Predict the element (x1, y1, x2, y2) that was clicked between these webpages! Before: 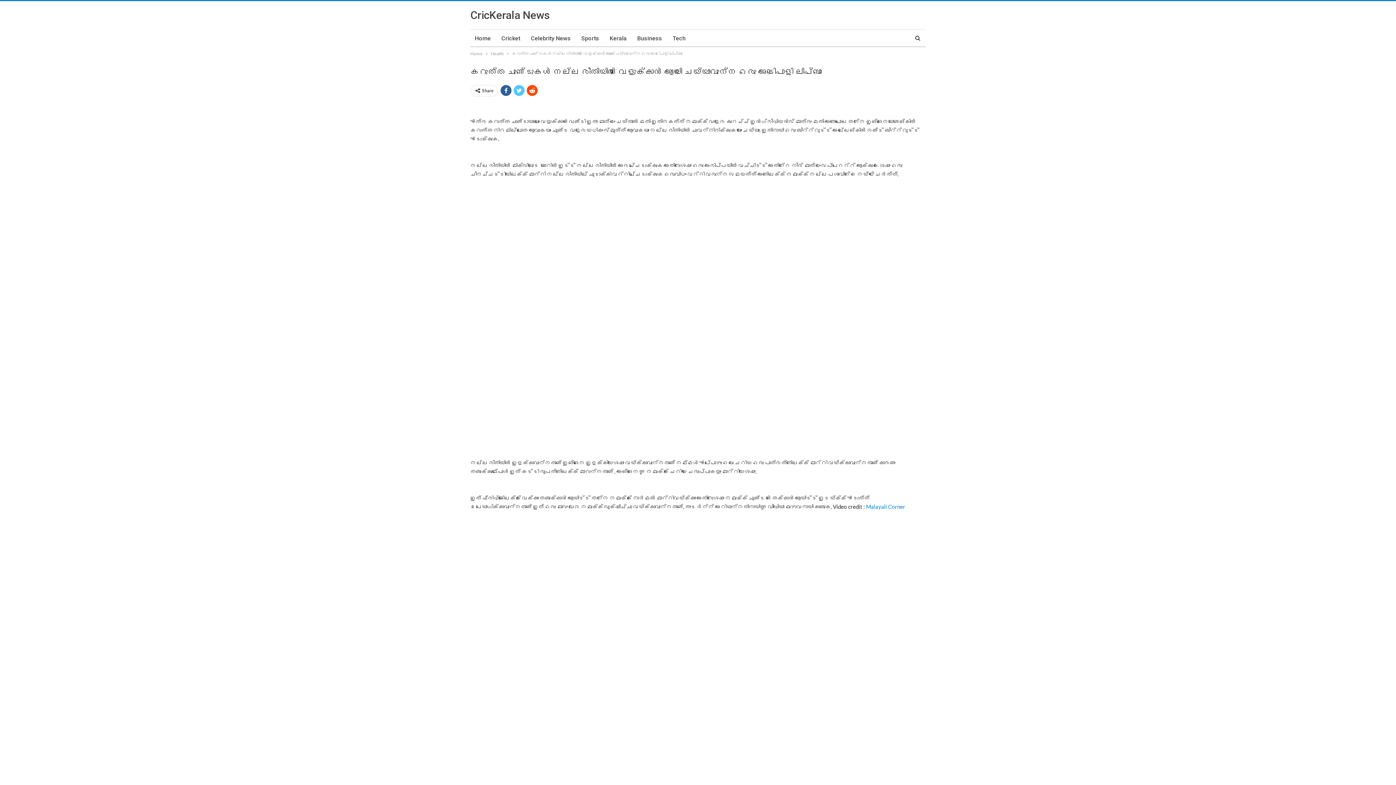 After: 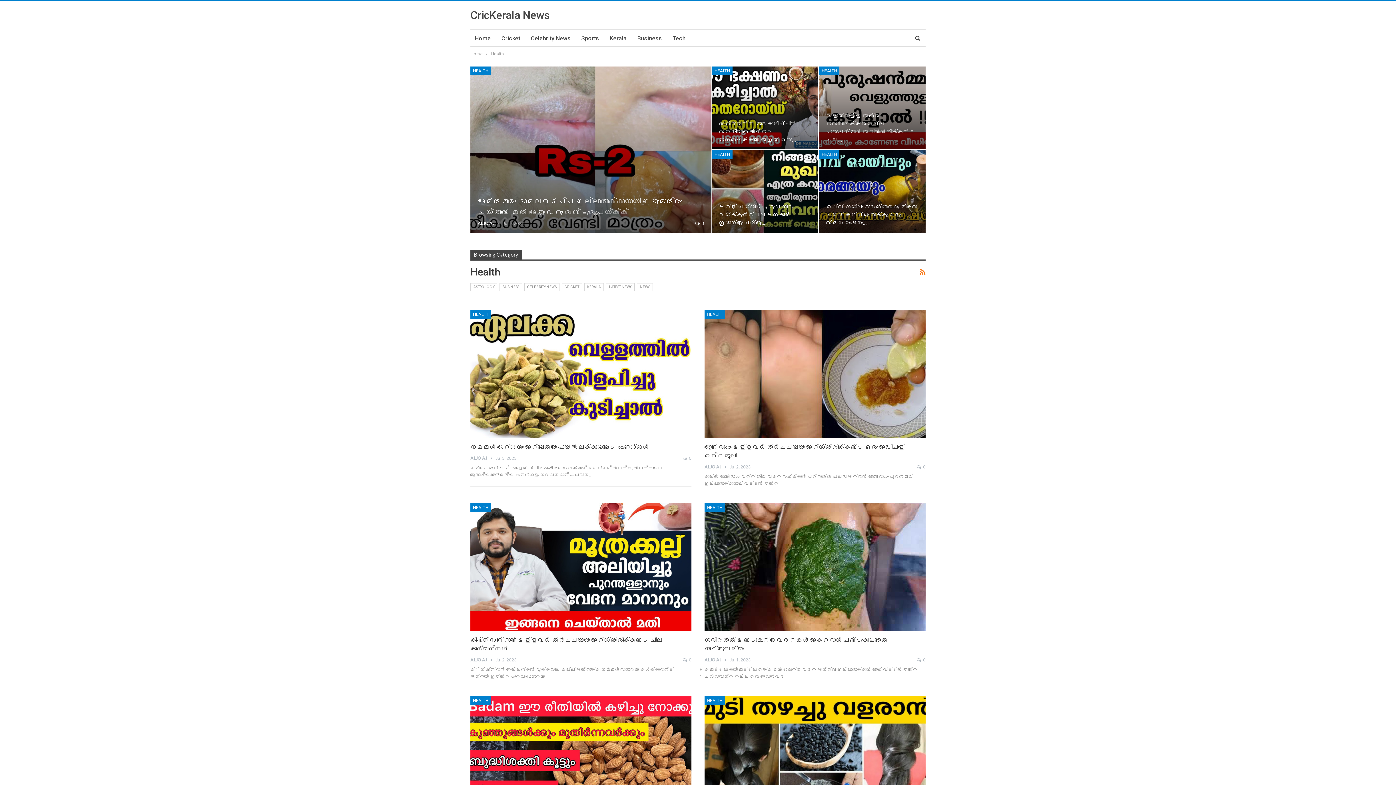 Action: bbox: (490, 49, 504, 57) label: Health